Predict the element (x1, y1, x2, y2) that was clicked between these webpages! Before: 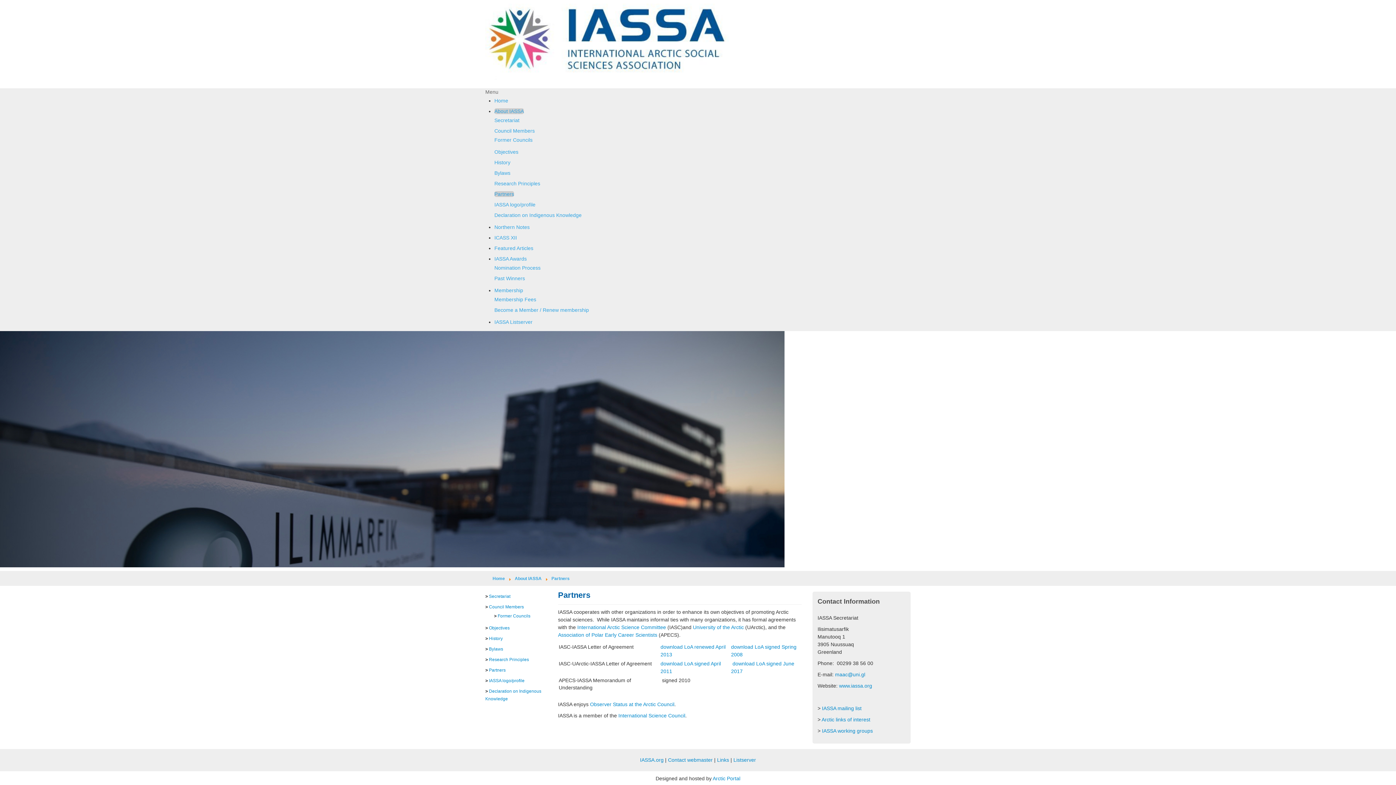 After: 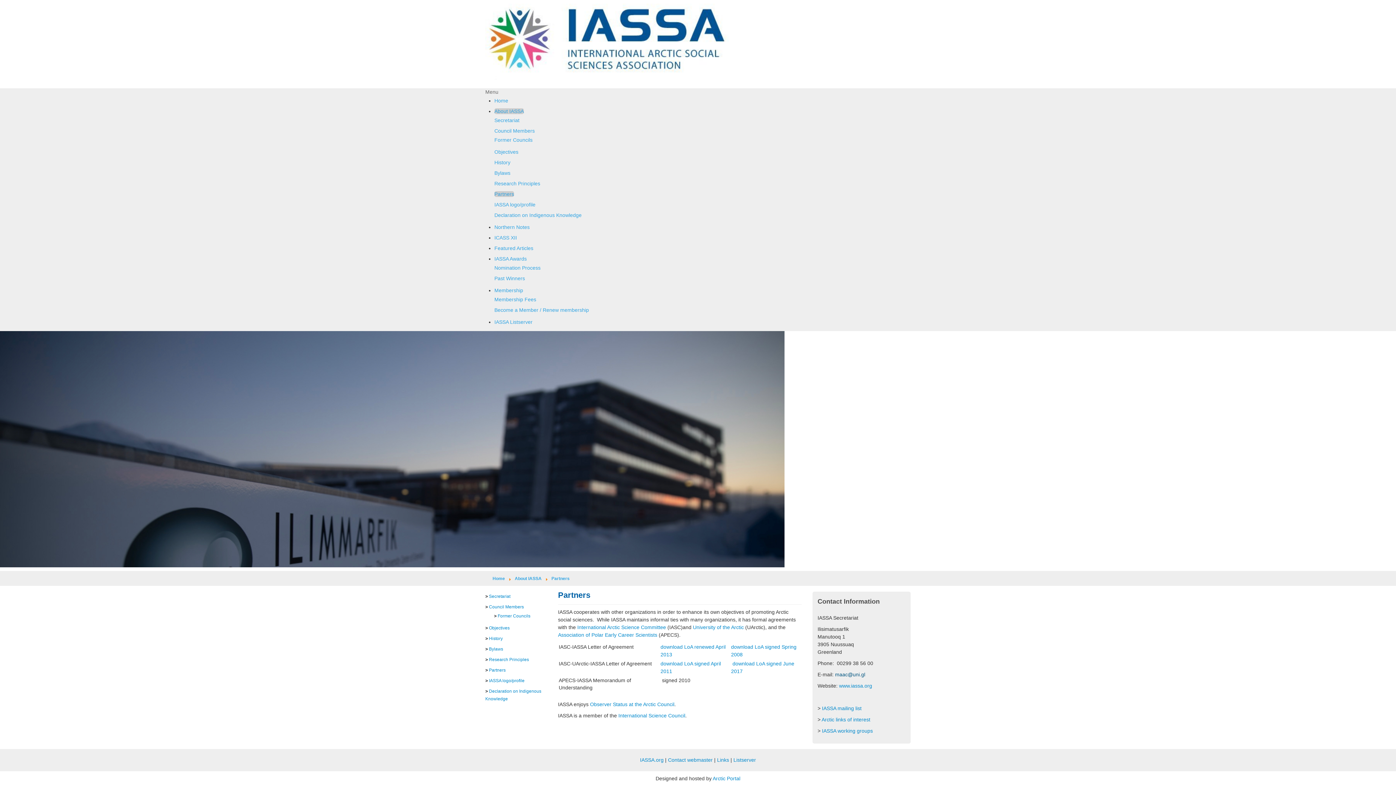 Action: label: maac@uni.gl bbox: (835, 672, 865, 677)